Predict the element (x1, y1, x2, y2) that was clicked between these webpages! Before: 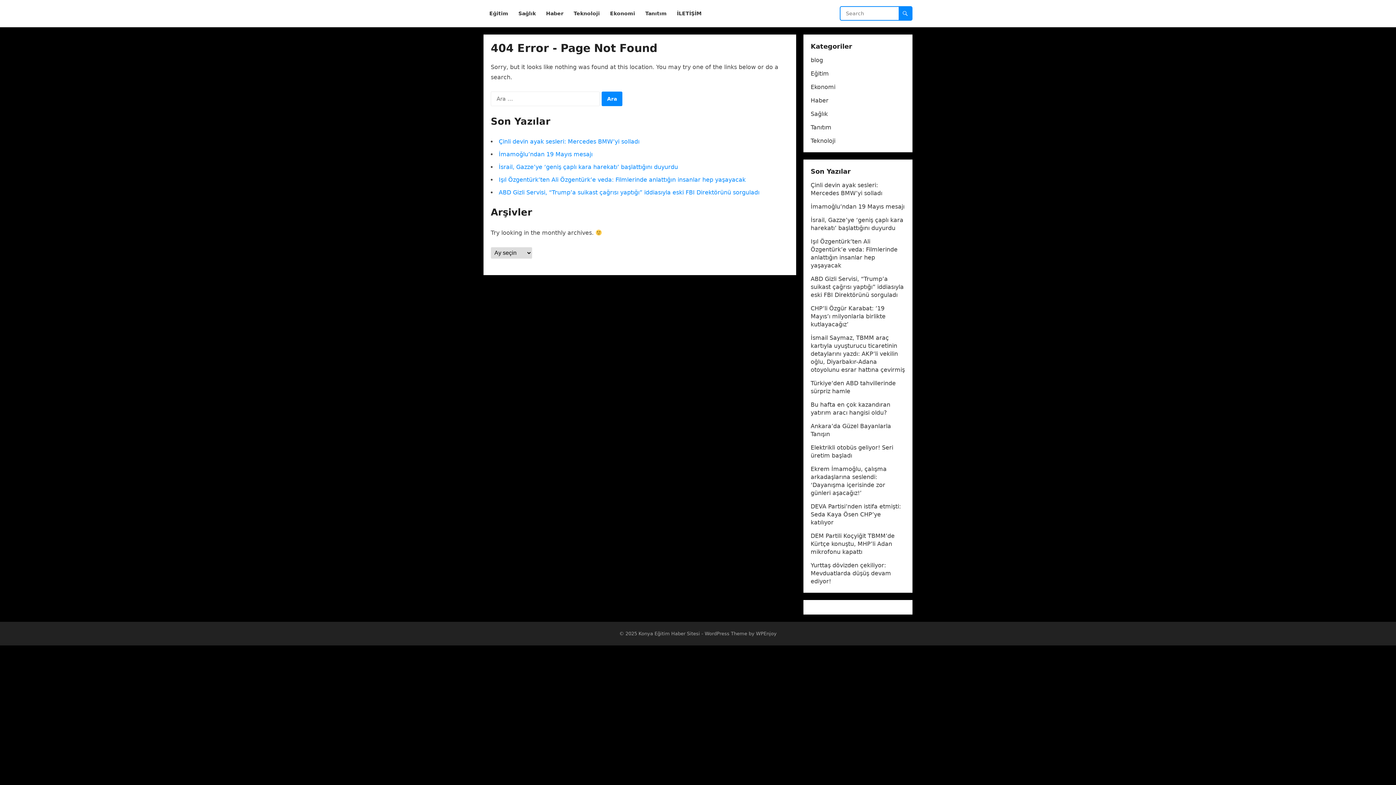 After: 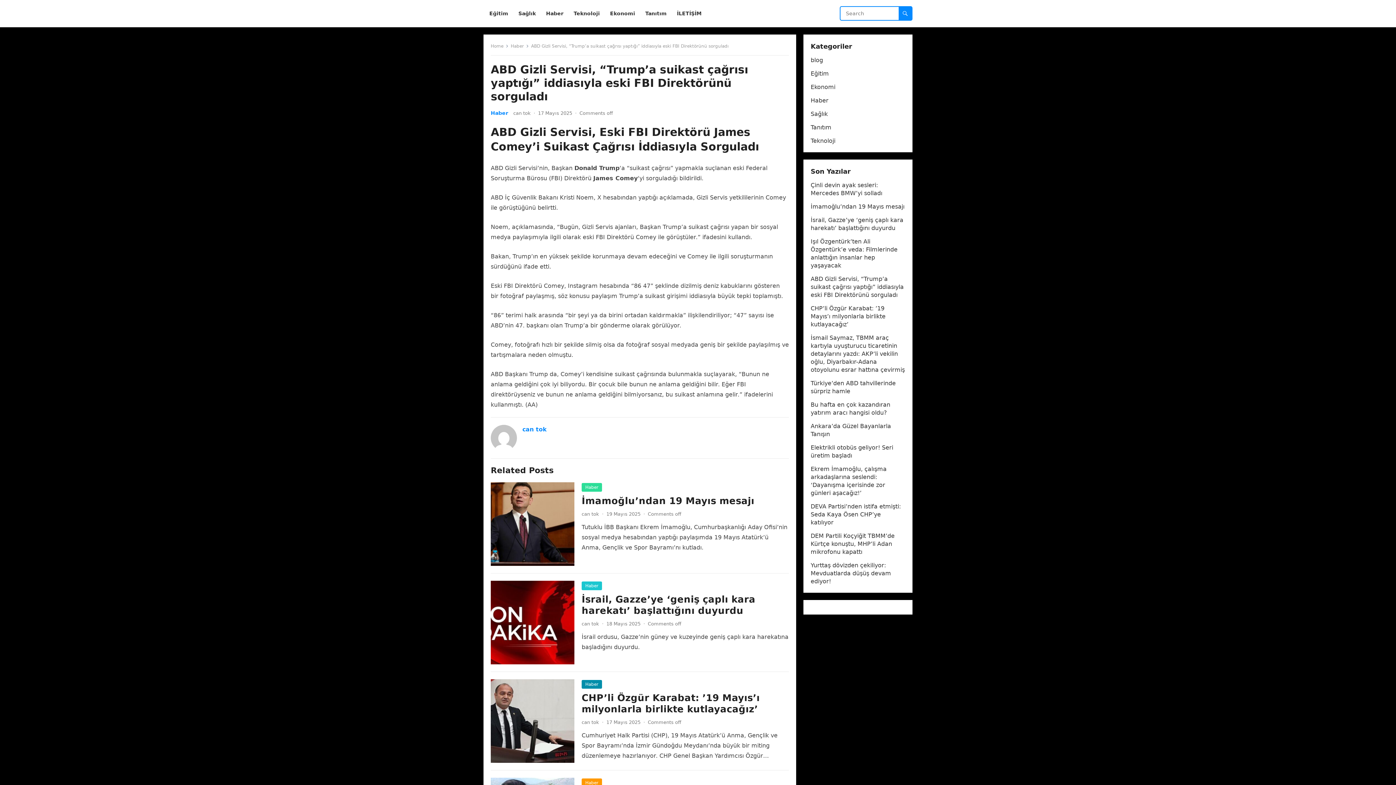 Action: label: ABD Gizli Servisi, “Trump’a suikast çağrısı yaptığı” iddiasıyla eski FBI Direktörünü sorguladı bbox: (498, 189, 759, 196)